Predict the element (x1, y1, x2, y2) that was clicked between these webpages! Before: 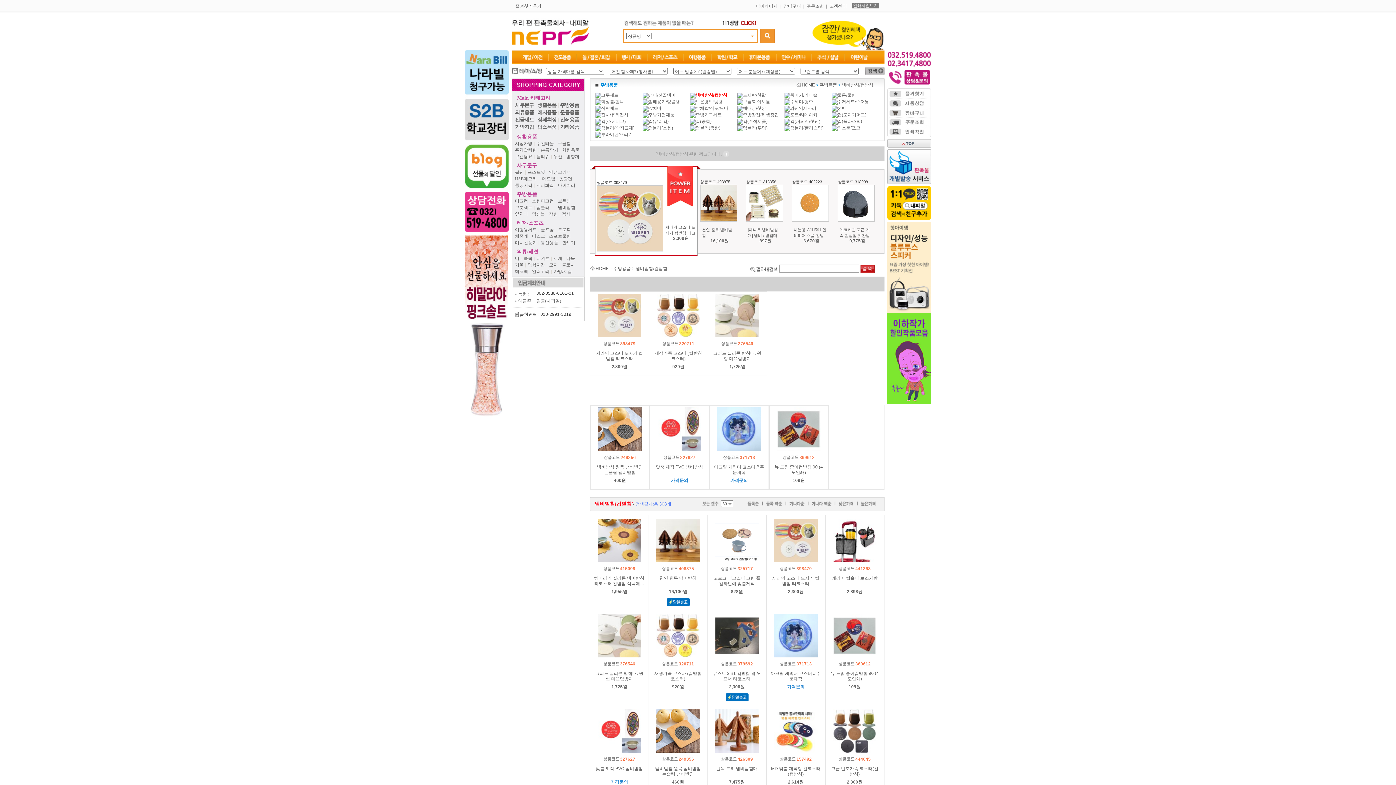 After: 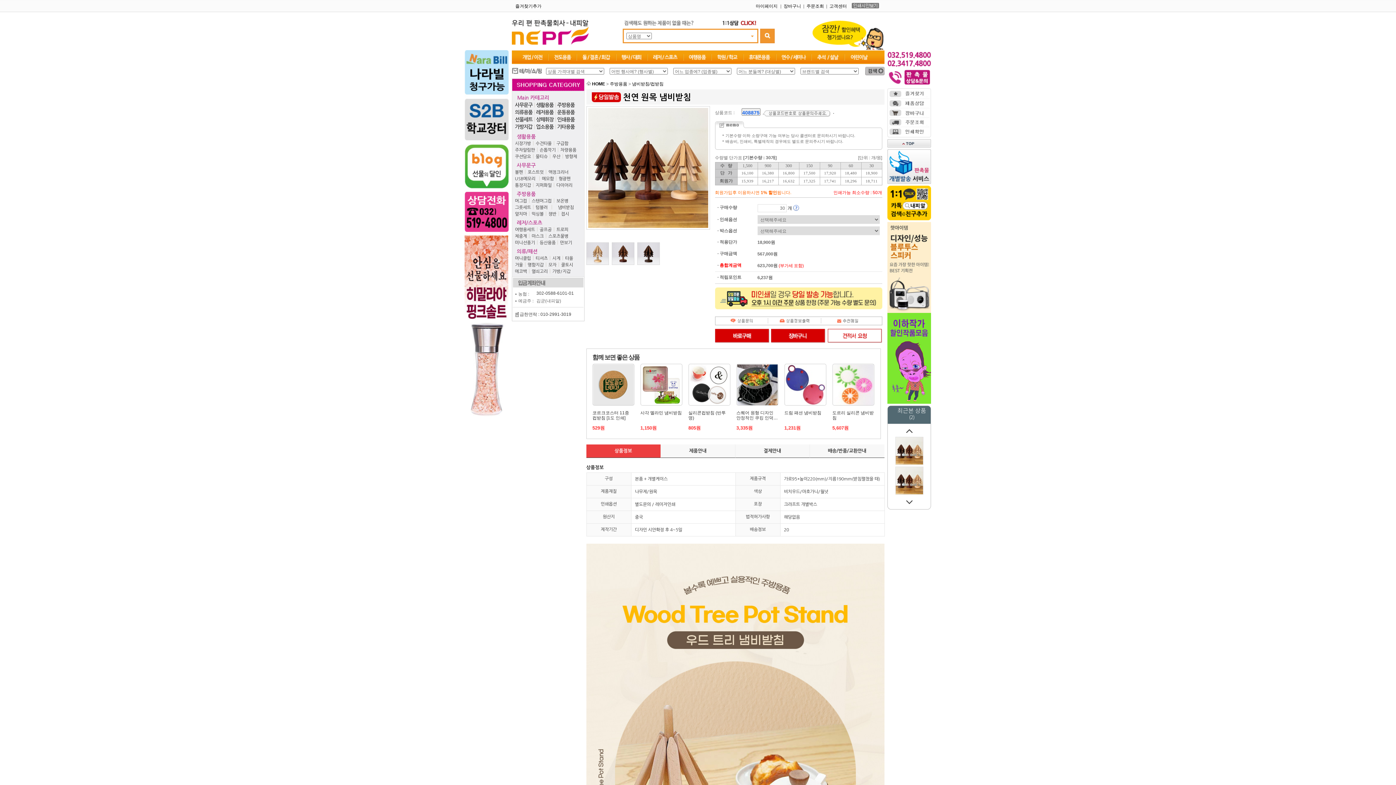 Action: bbox: (669, 588, 687, 596) label: 16,100원